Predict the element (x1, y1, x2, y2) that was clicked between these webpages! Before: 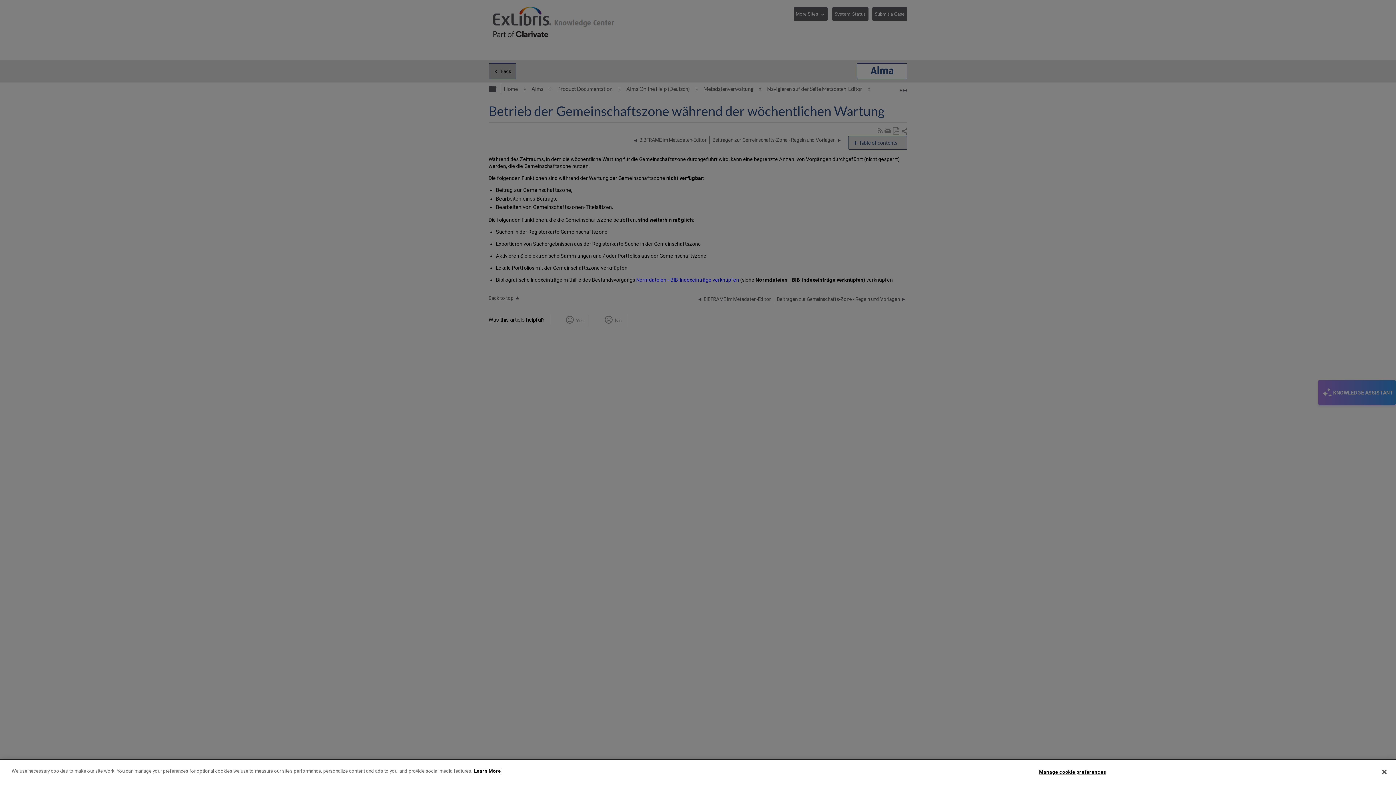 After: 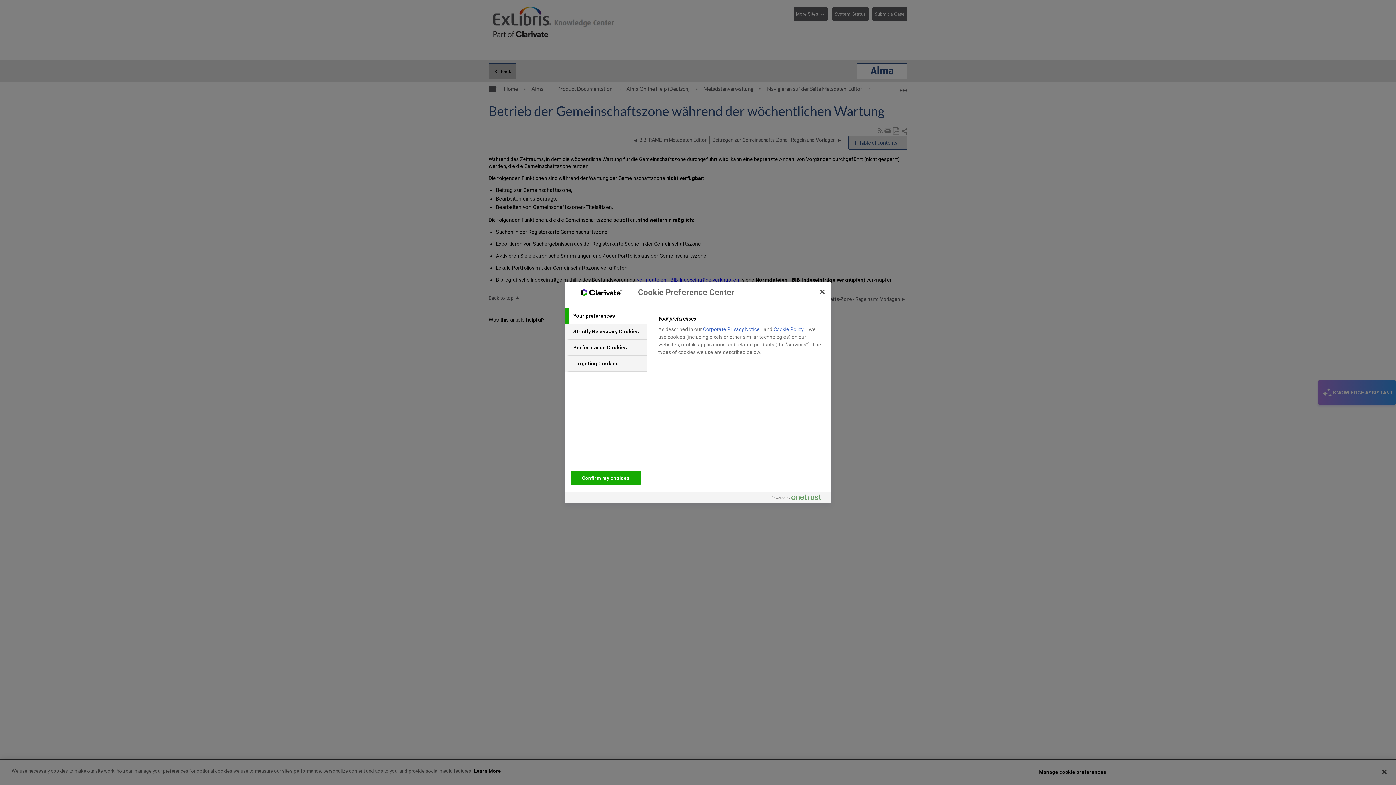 Action: bbox: (1039, 765, 1106, 779) label: Manage cookie preferences